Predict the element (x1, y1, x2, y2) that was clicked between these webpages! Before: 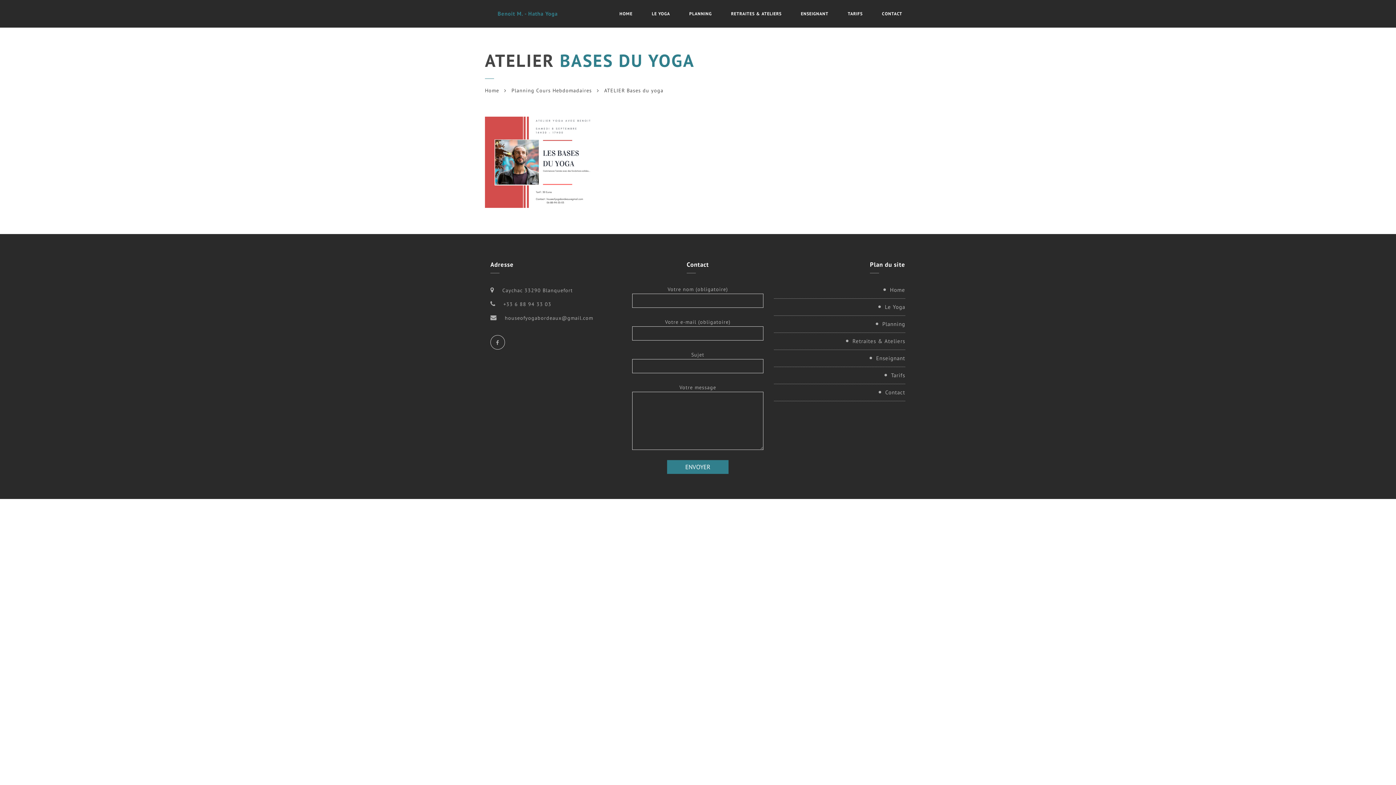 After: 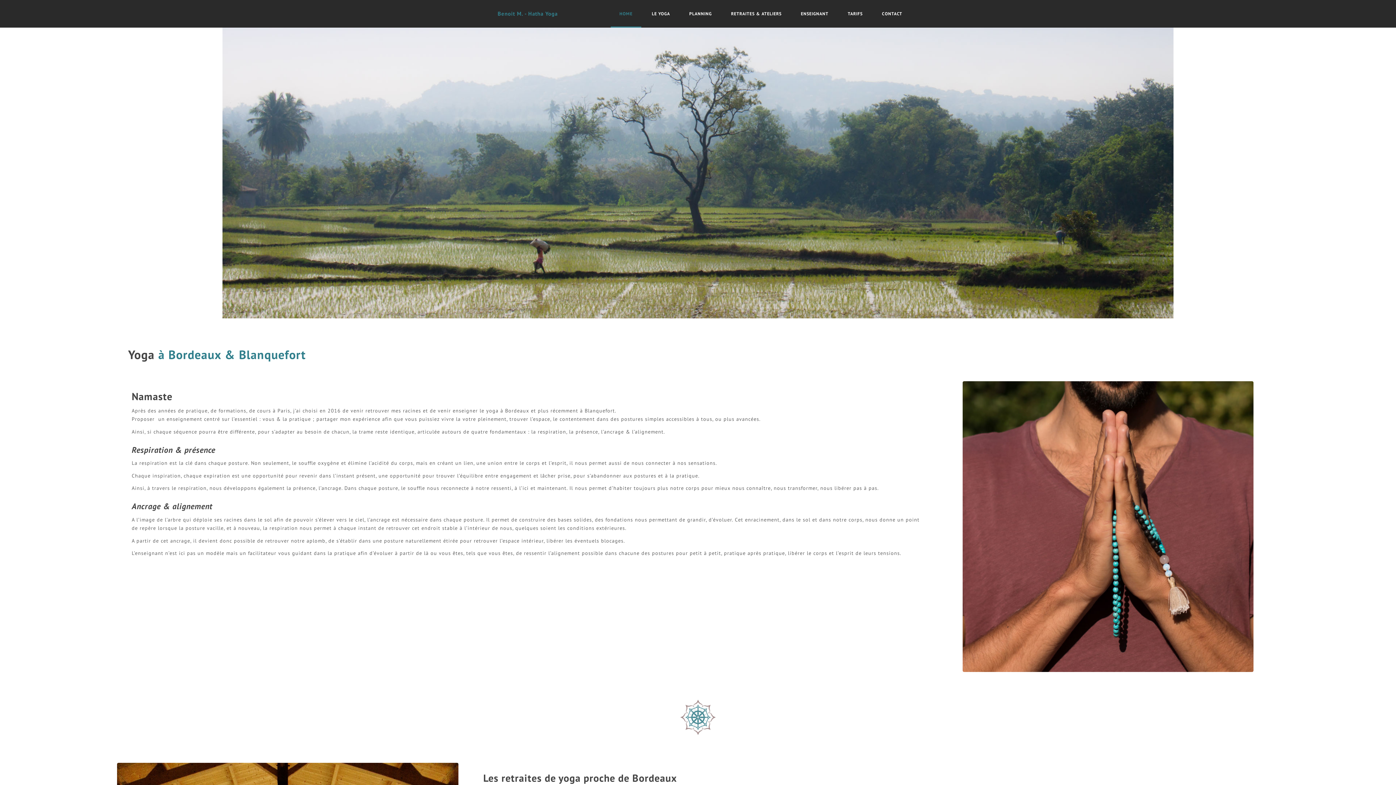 Action: label: Home bbox: (774, 285, 905, 294)